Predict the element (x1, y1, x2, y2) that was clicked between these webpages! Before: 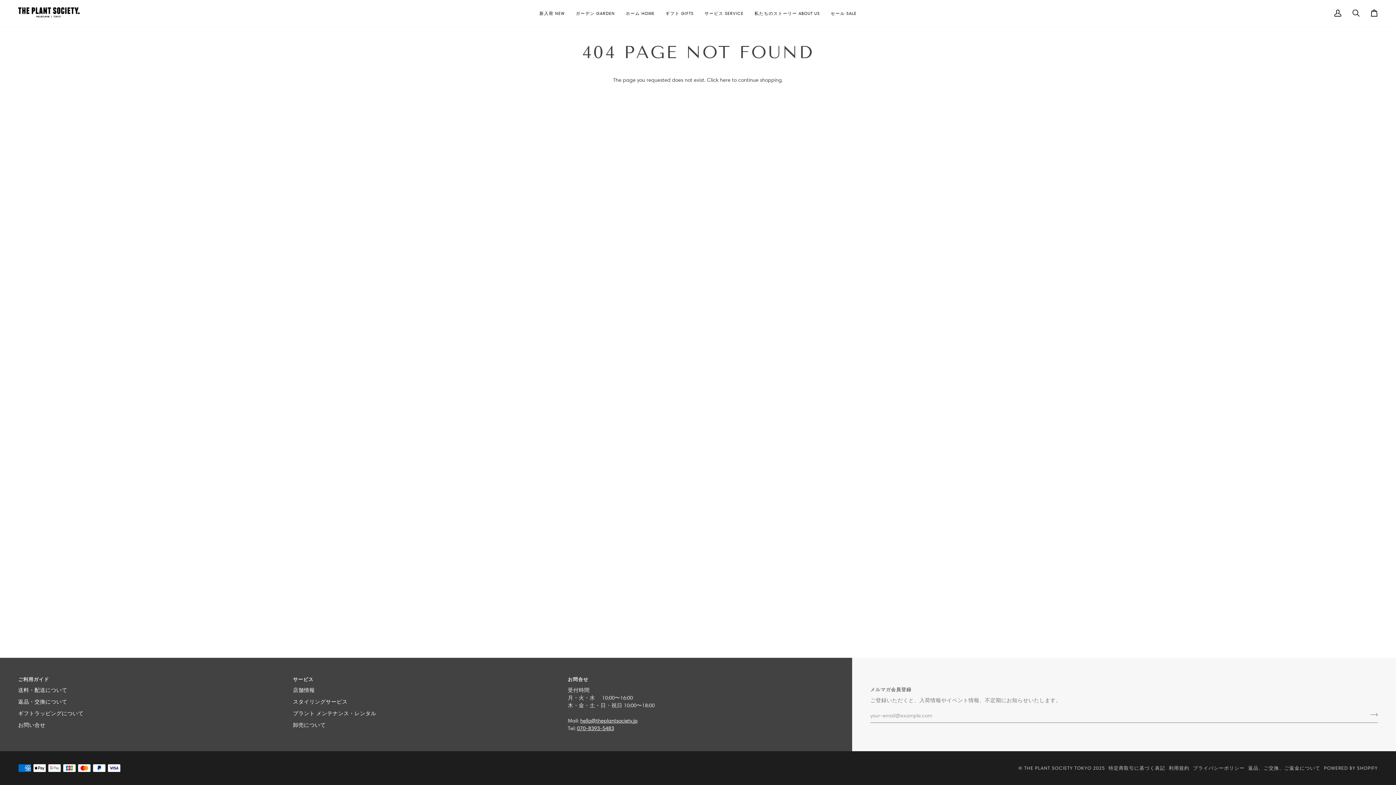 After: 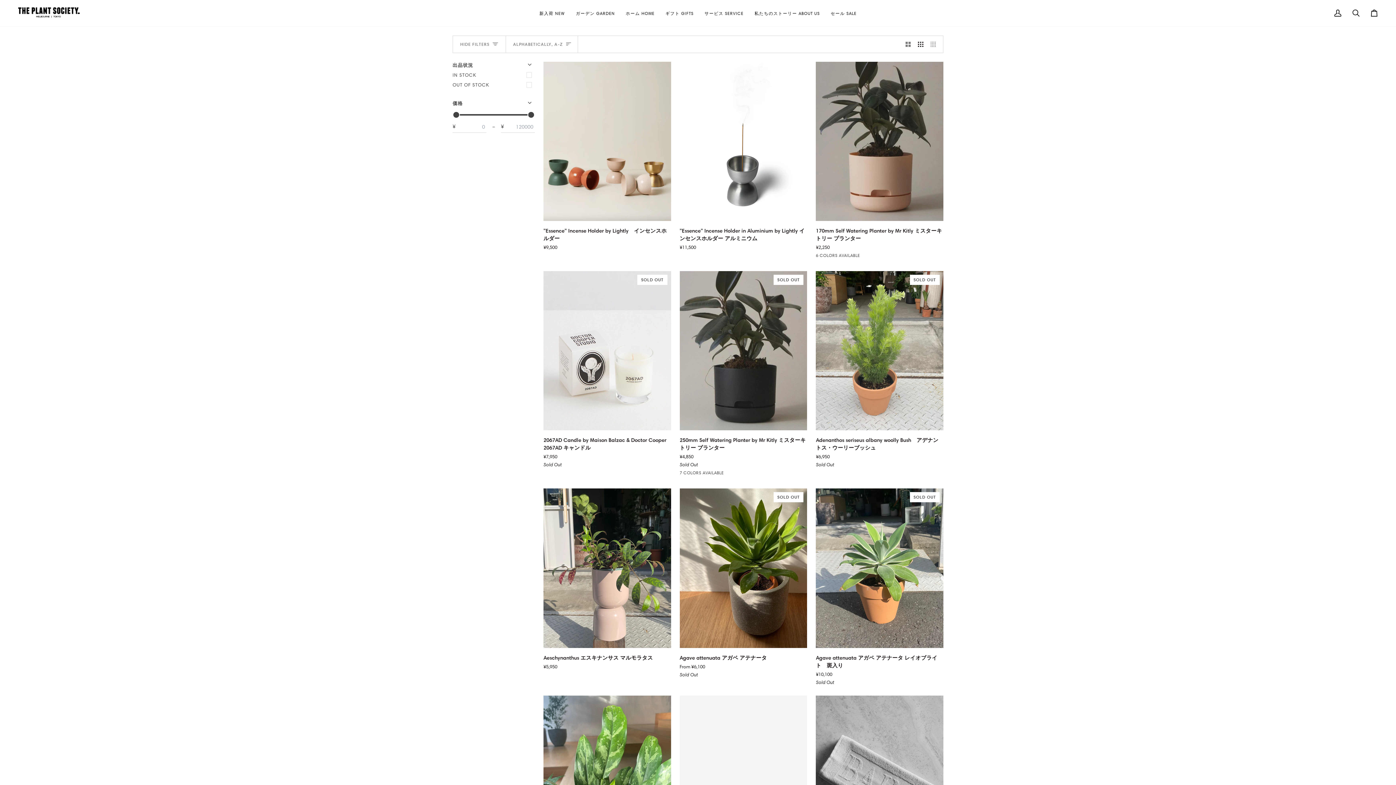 Action: bbox: (720, 76, 730, 83) label: here